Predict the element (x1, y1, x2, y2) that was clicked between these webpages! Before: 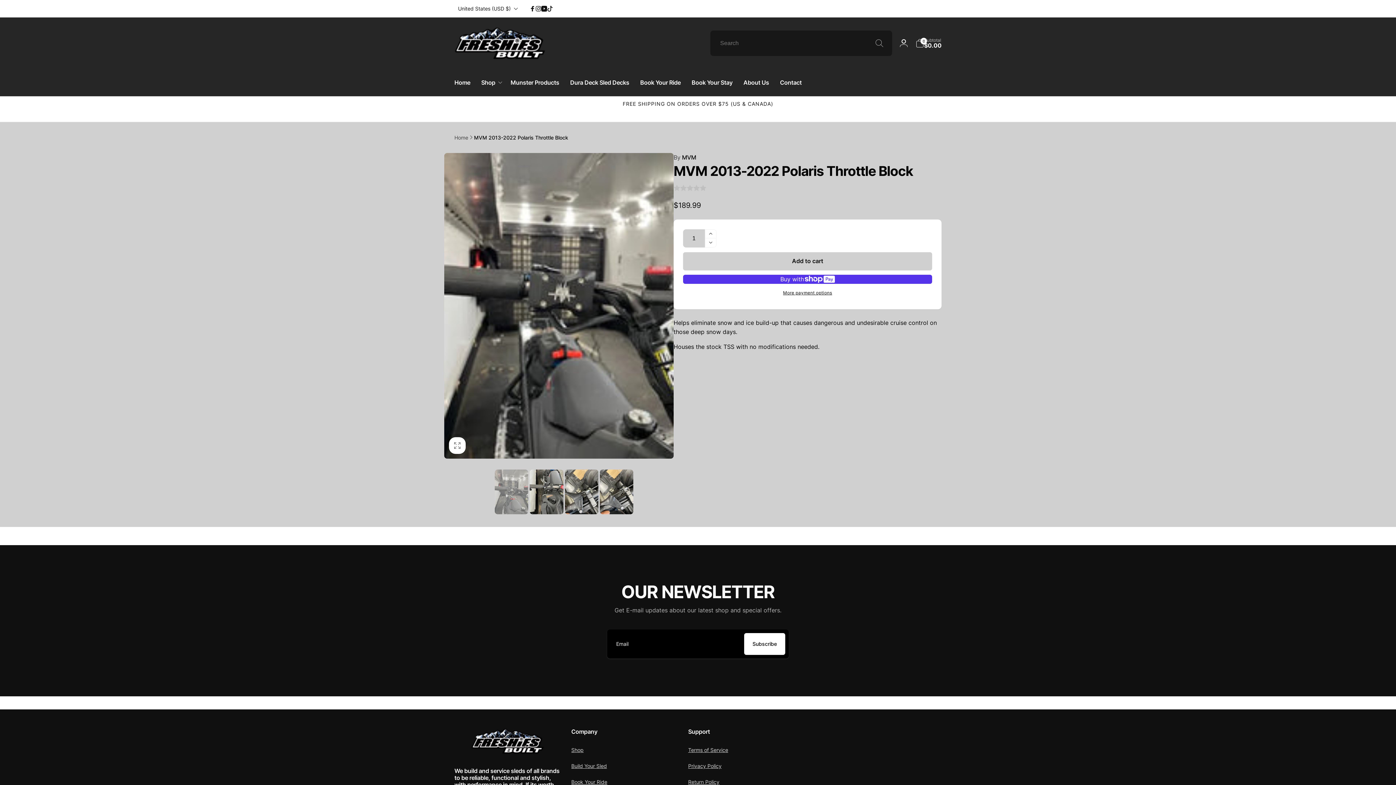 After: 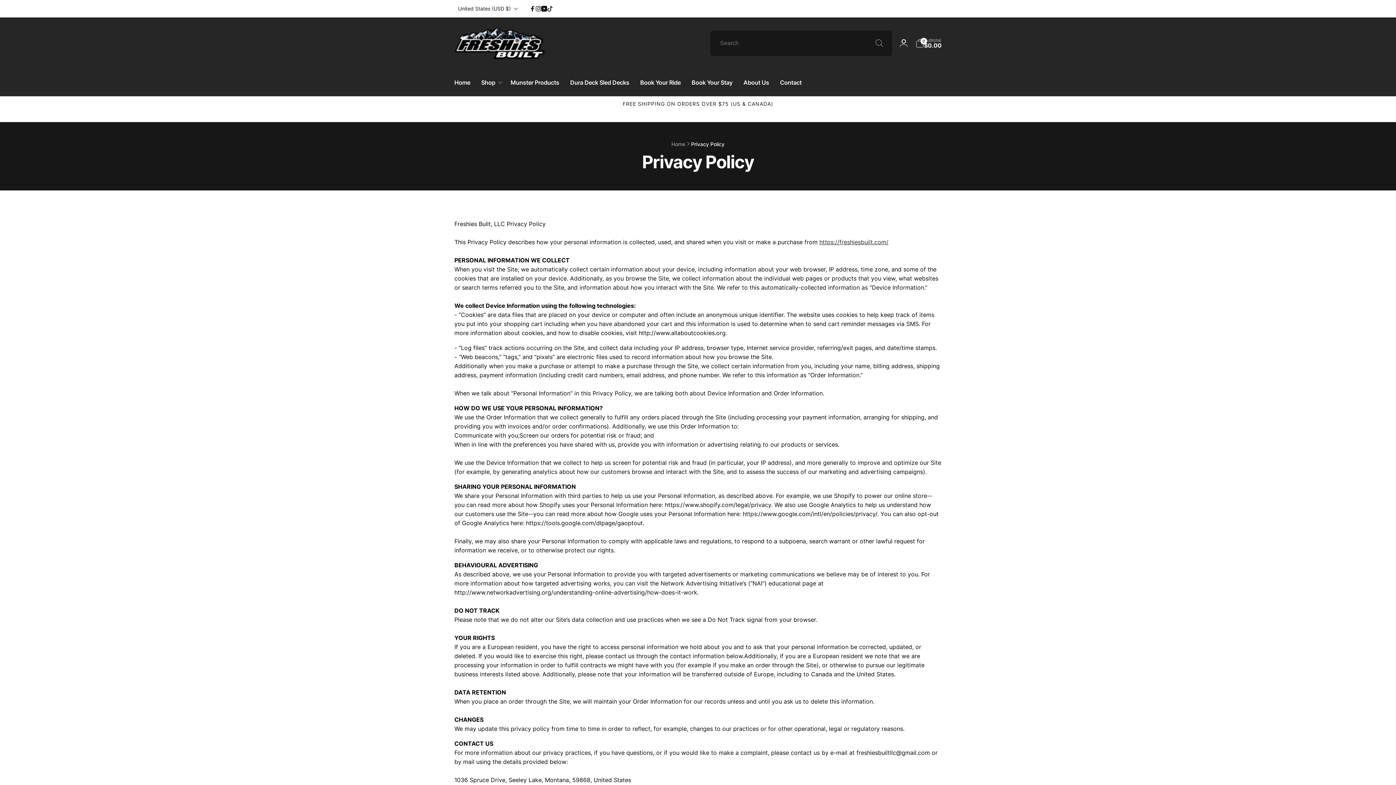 Action: label: Privacy Policy

 bbox: (688, 763, 721, 769)